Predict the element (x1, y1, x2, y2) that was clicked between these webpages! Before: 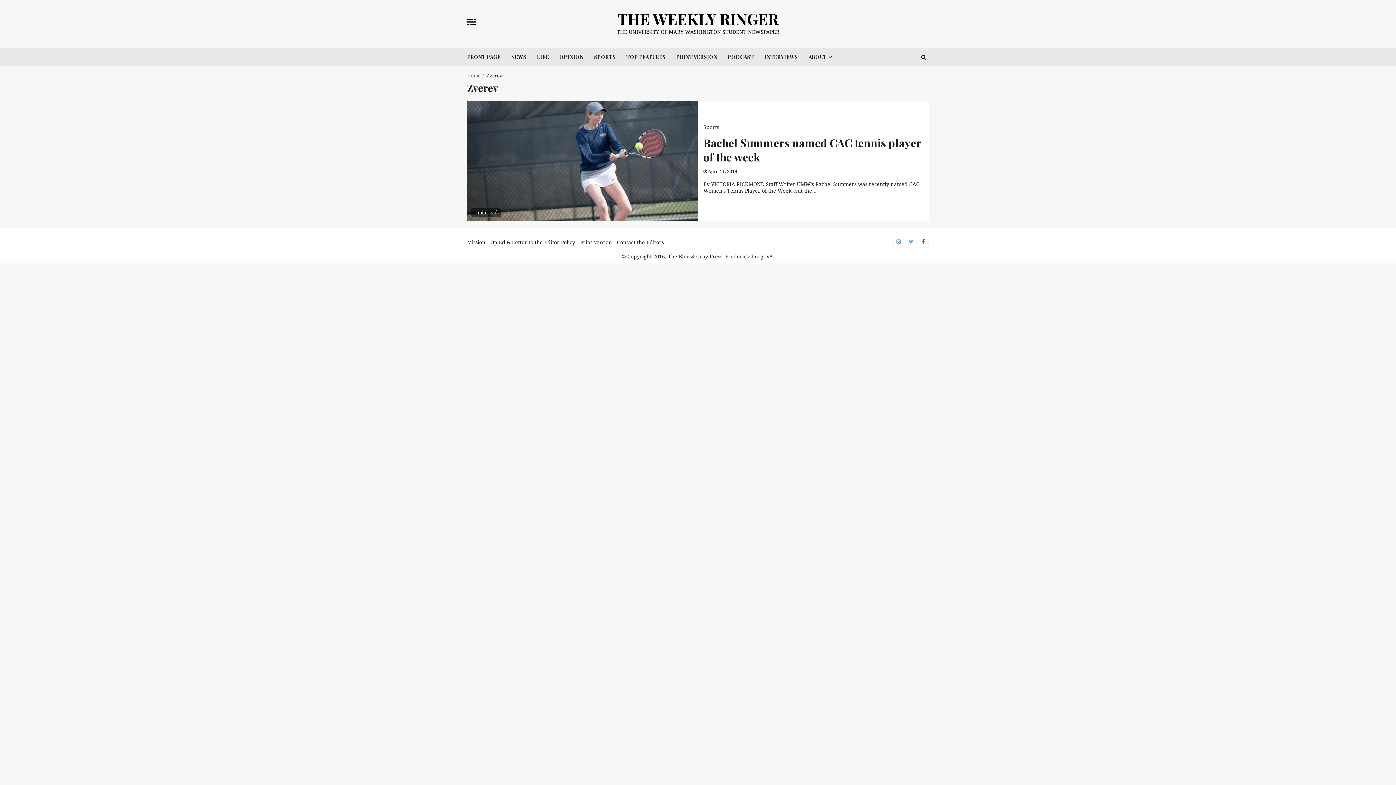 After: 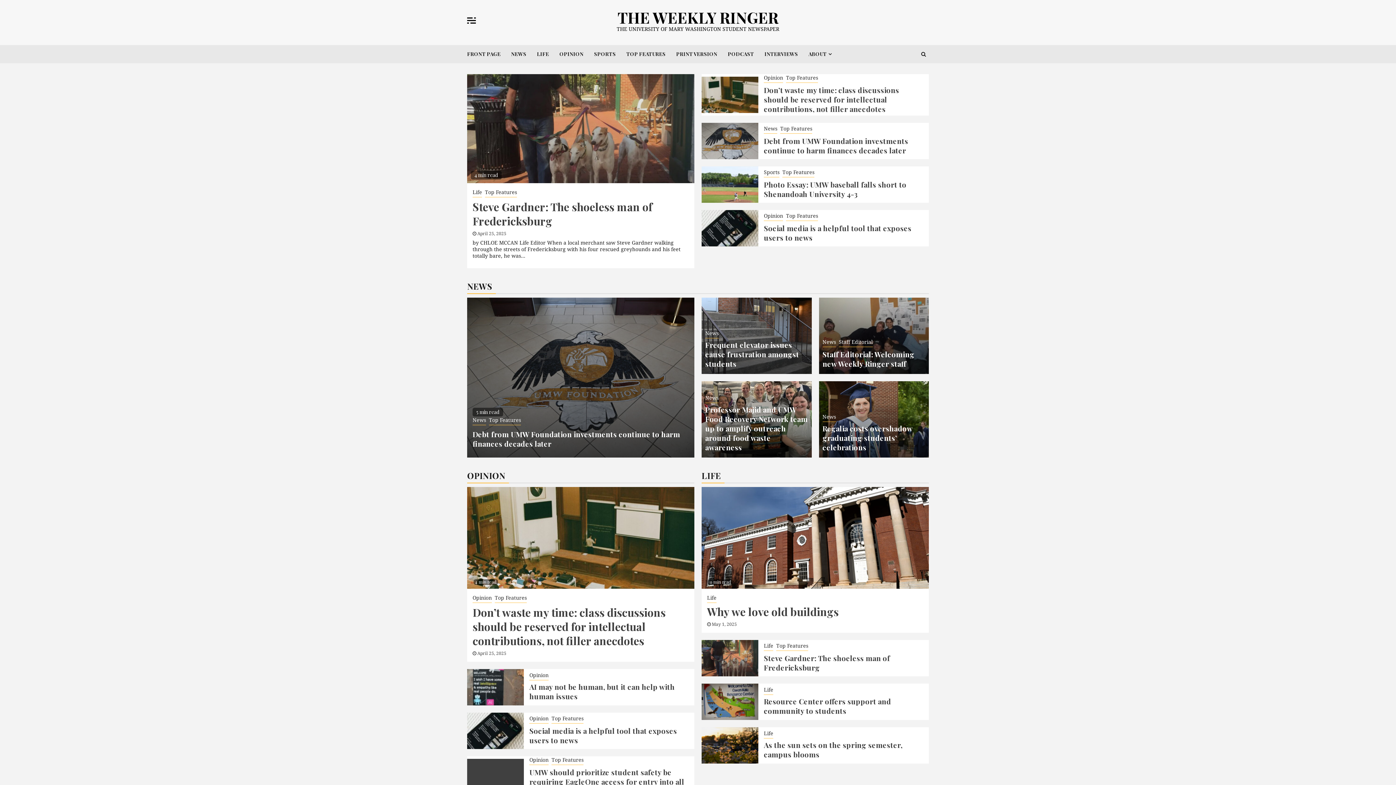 Action: bbox: (467, 73, 480, 78) label: Home